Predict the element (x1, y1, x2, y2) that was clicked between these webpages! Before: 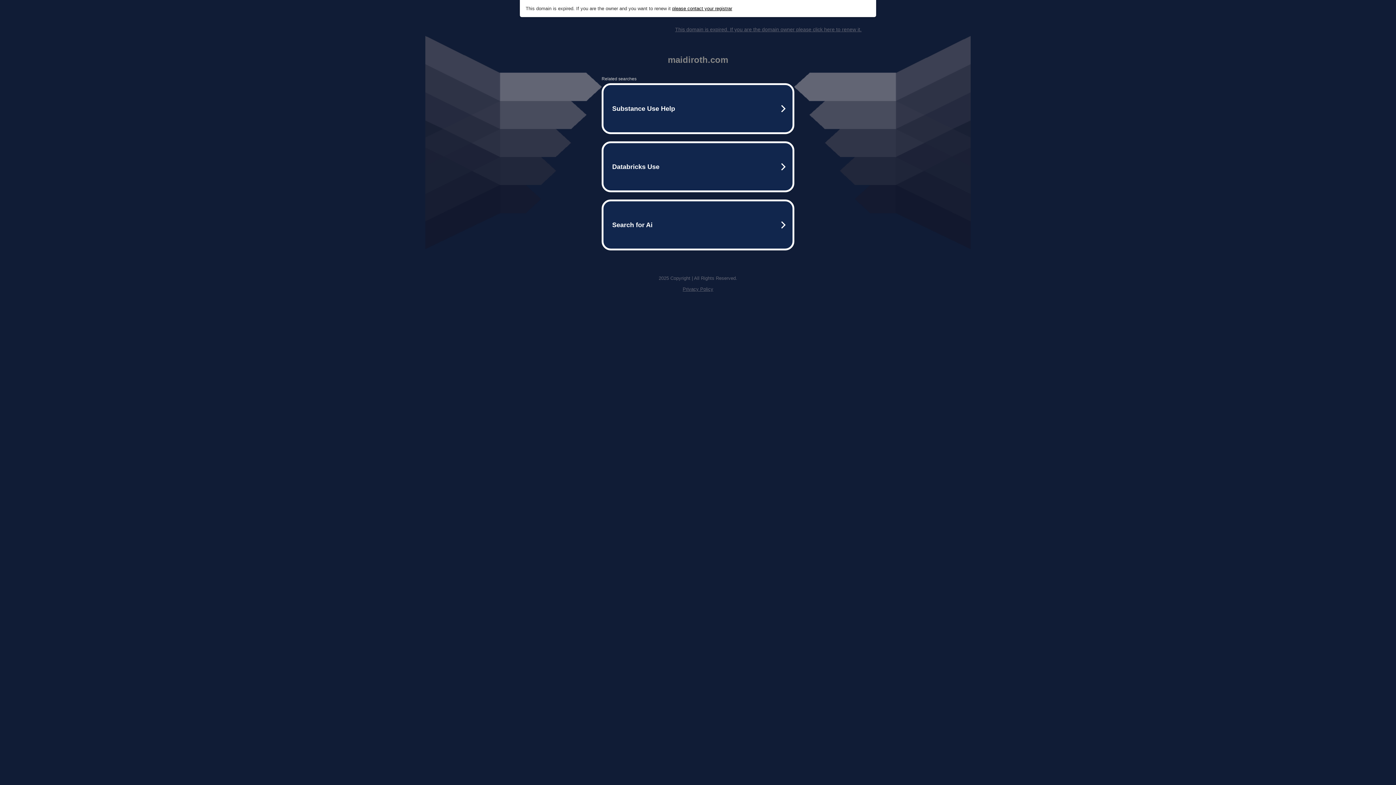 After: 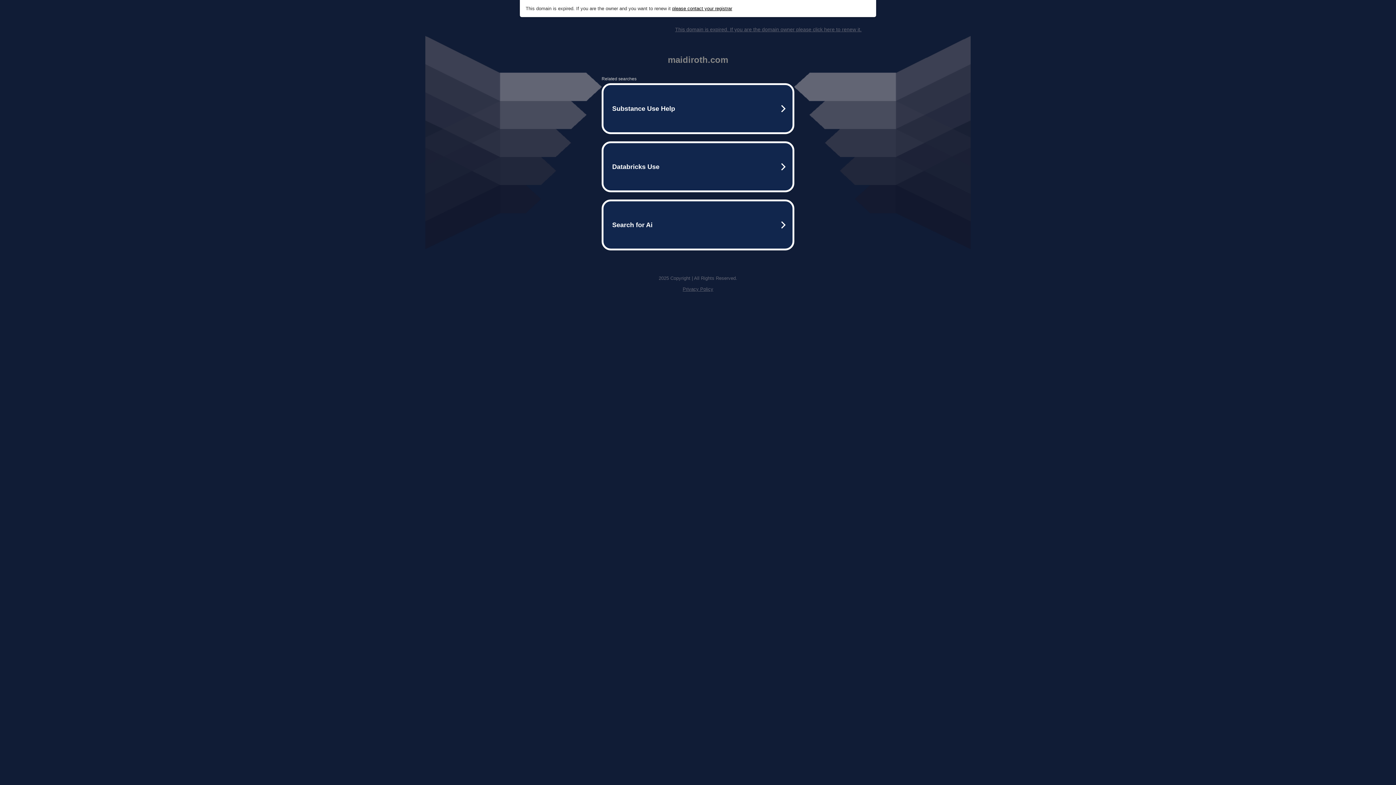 Action: label: This domain is expired. If you are the domain owner please click here to renew it. bbox: (675, 26, 861, 32)